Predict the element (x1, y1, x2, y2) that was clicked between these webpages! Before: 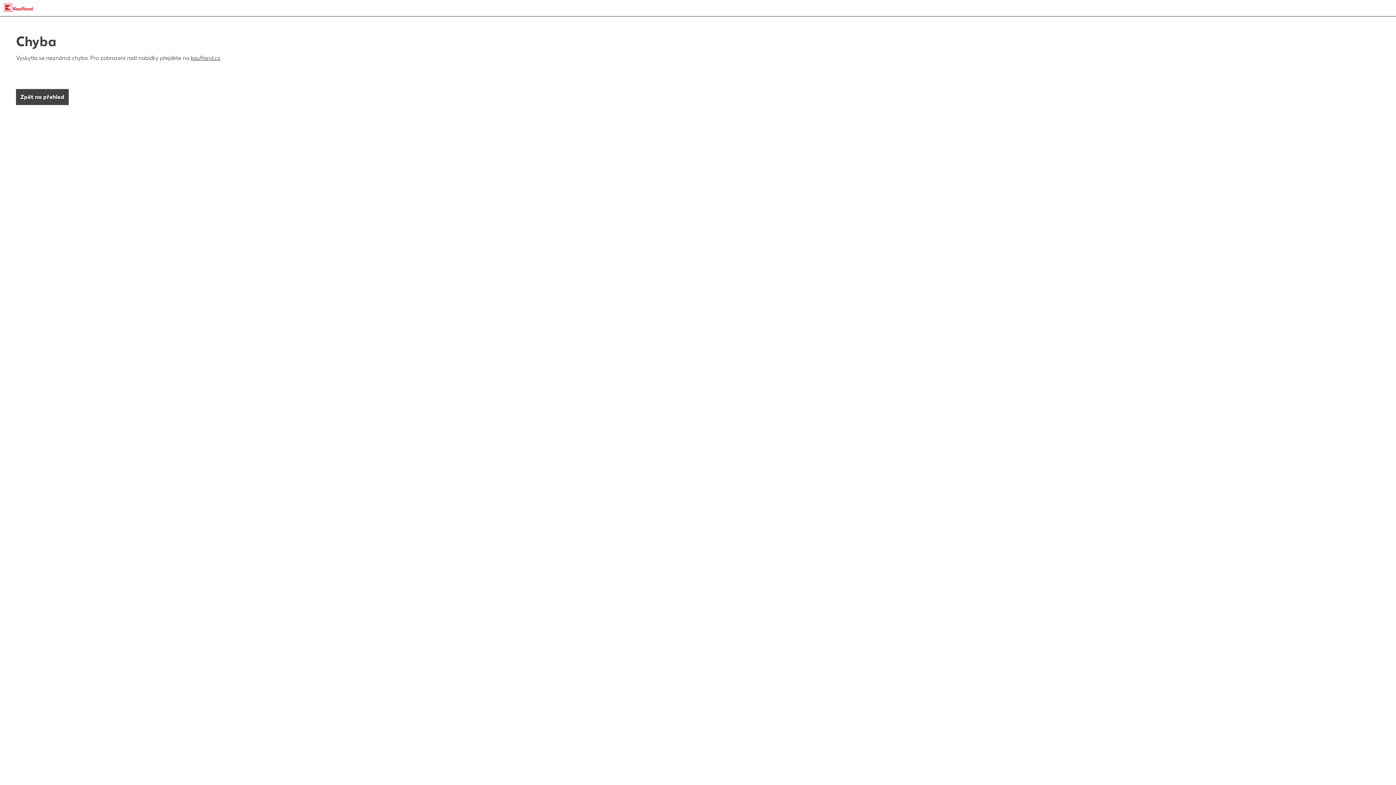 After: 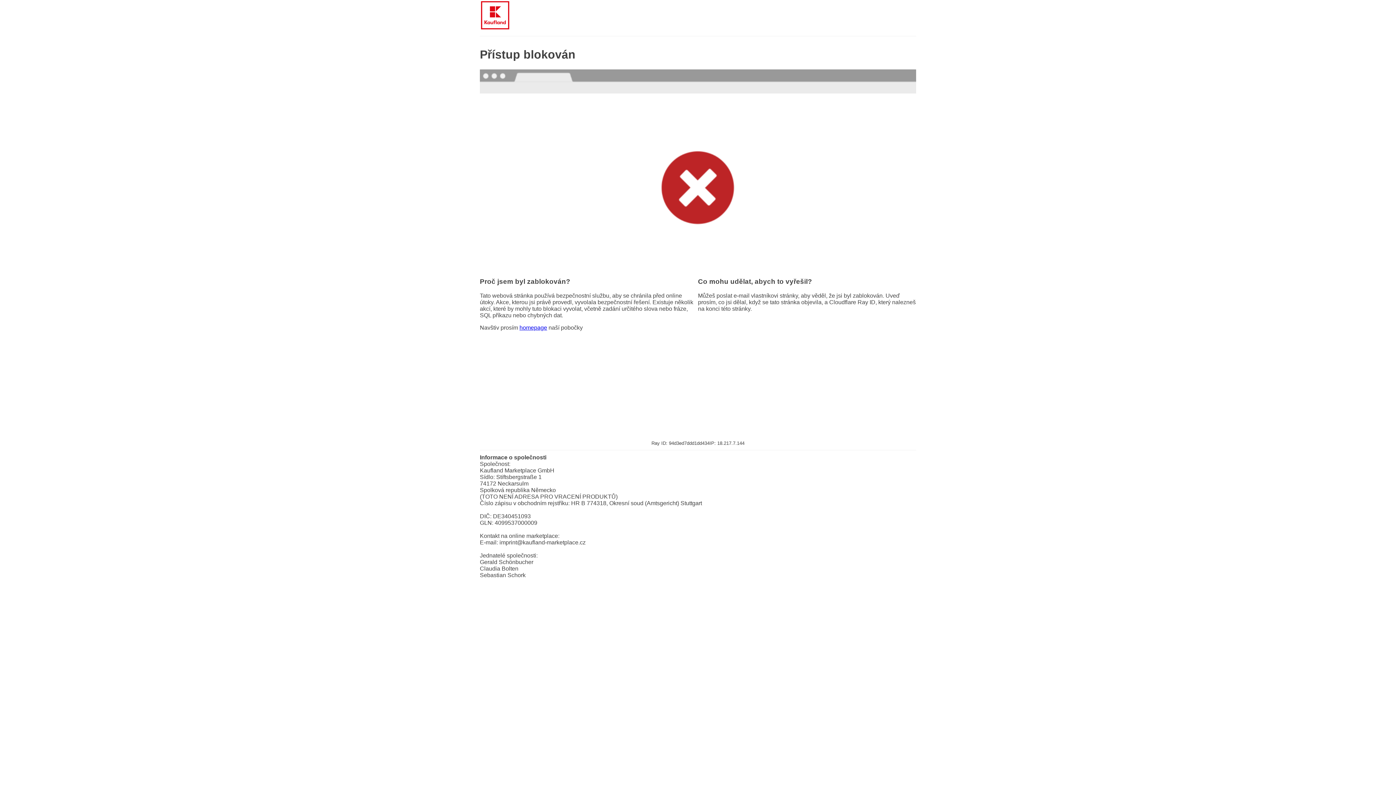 Action: bbox: (16, 89, 68, 105) label: Zpět na přehled